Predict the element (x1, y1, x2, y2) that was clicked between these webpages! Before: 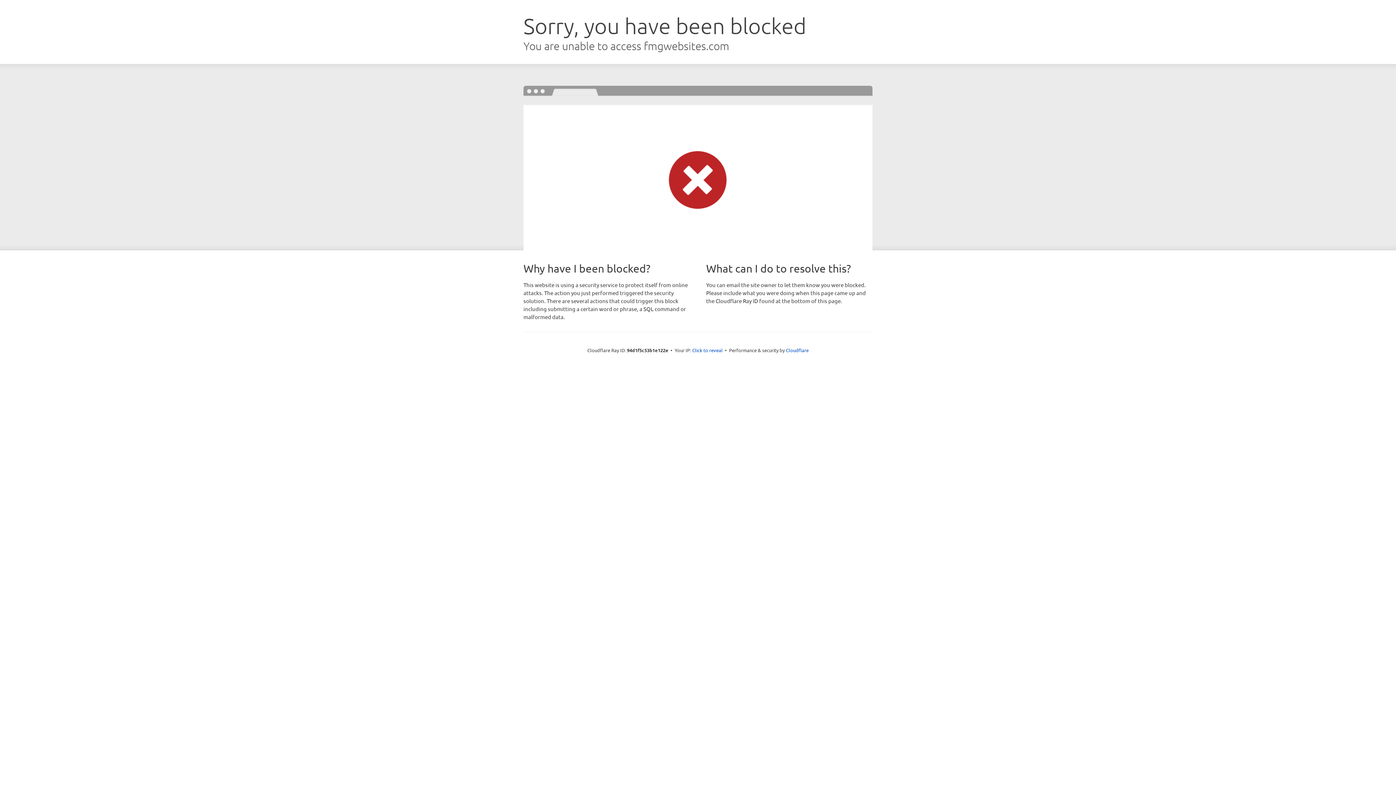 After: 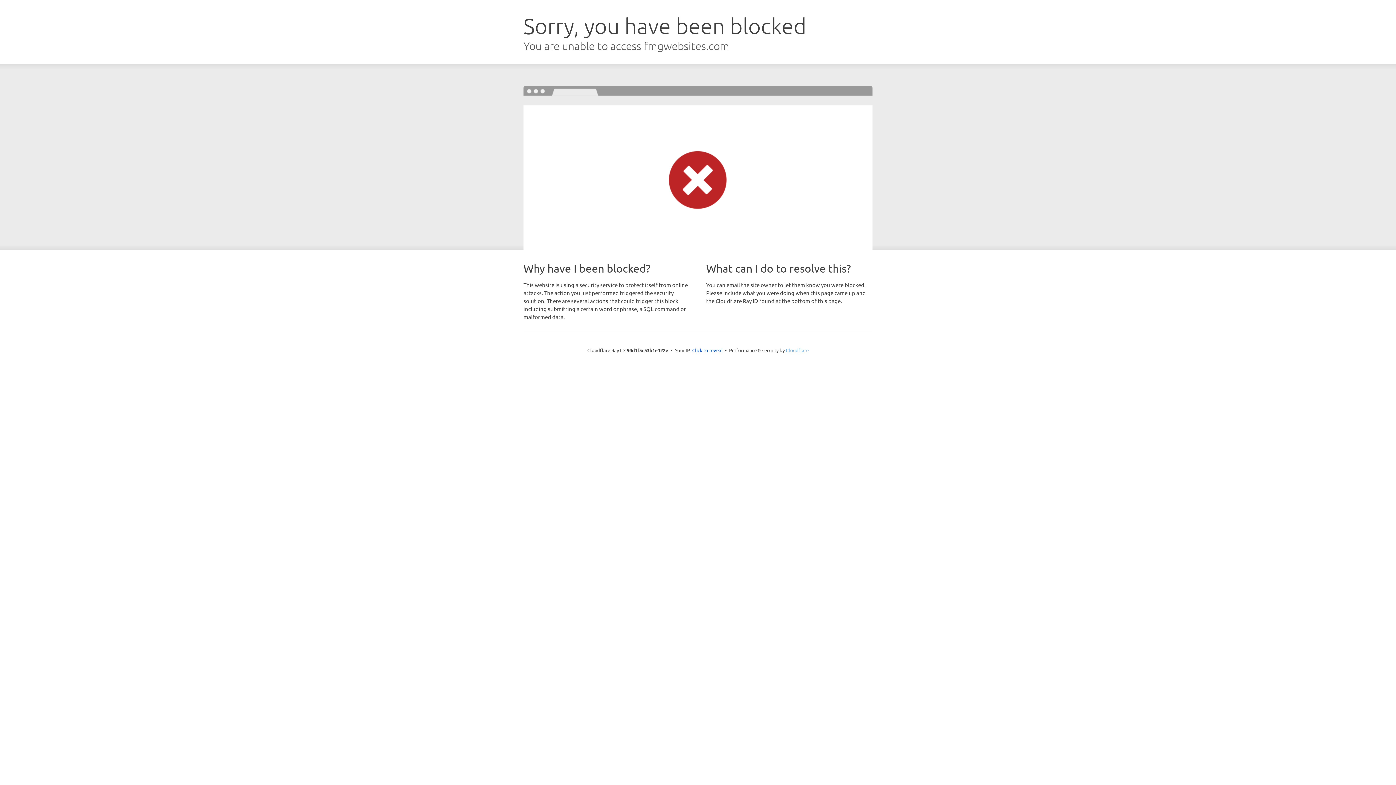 Action: label: Cloudflare bbox: (786, 347, 808, 353)